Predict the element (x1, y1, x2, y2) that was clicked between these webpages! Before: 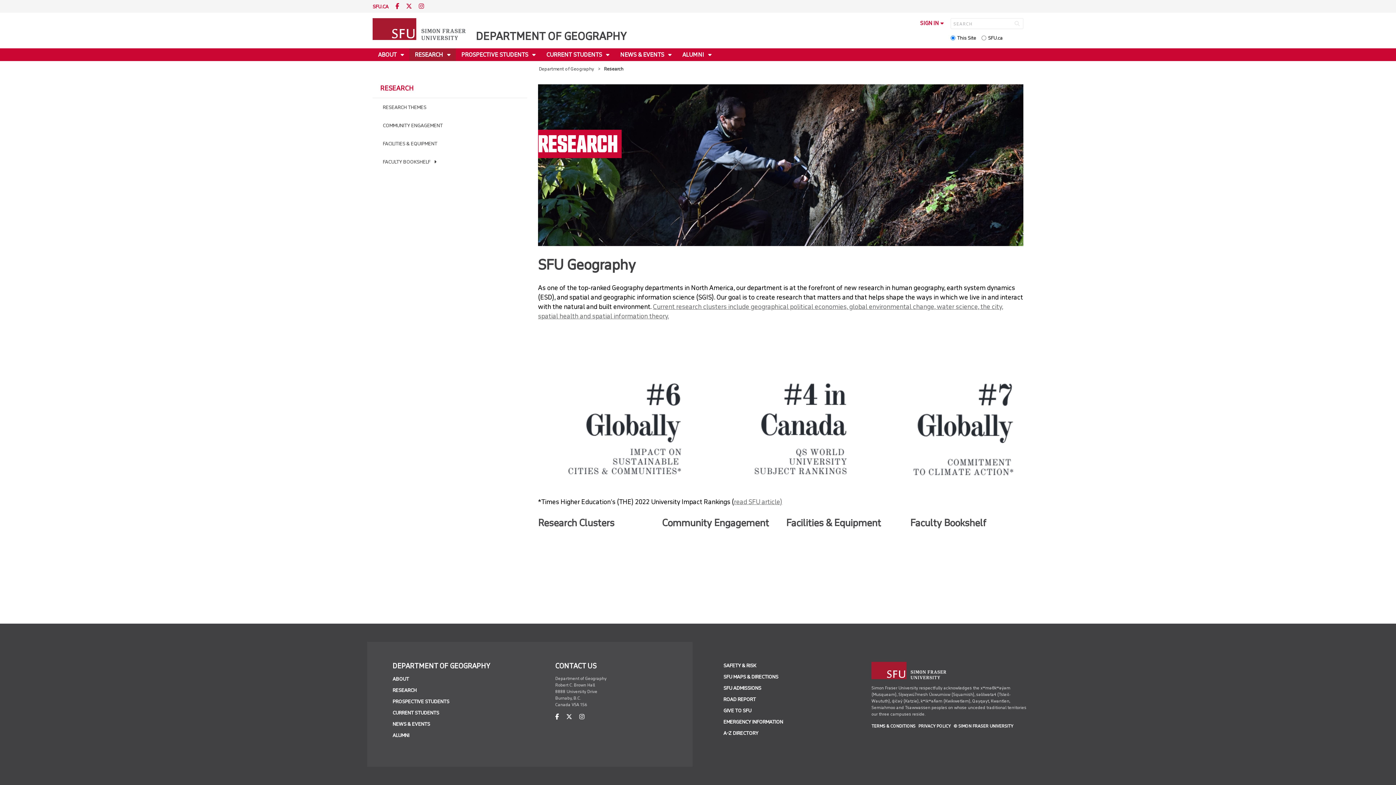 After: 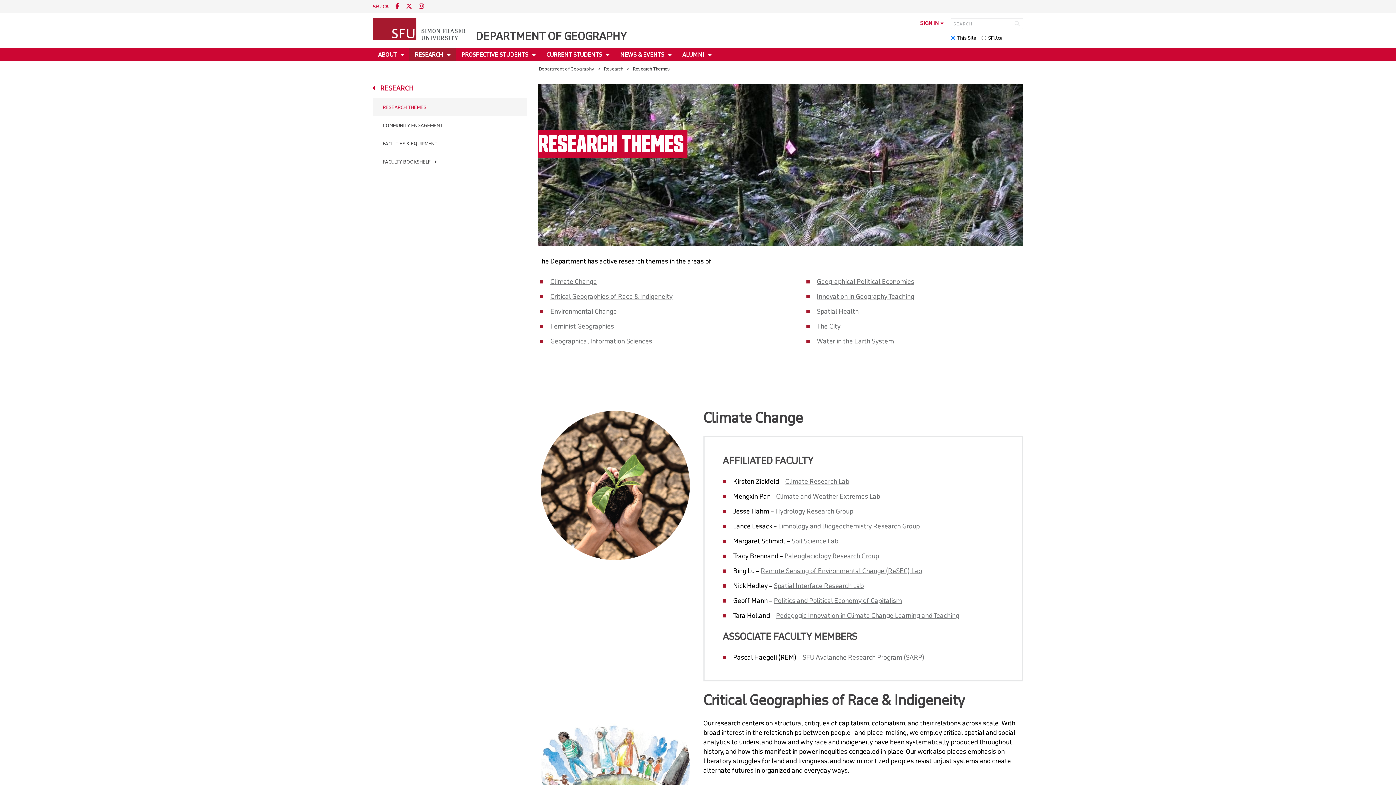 Action: label: RESEARCH THEMES bbox: (372, 98, 527, 116)